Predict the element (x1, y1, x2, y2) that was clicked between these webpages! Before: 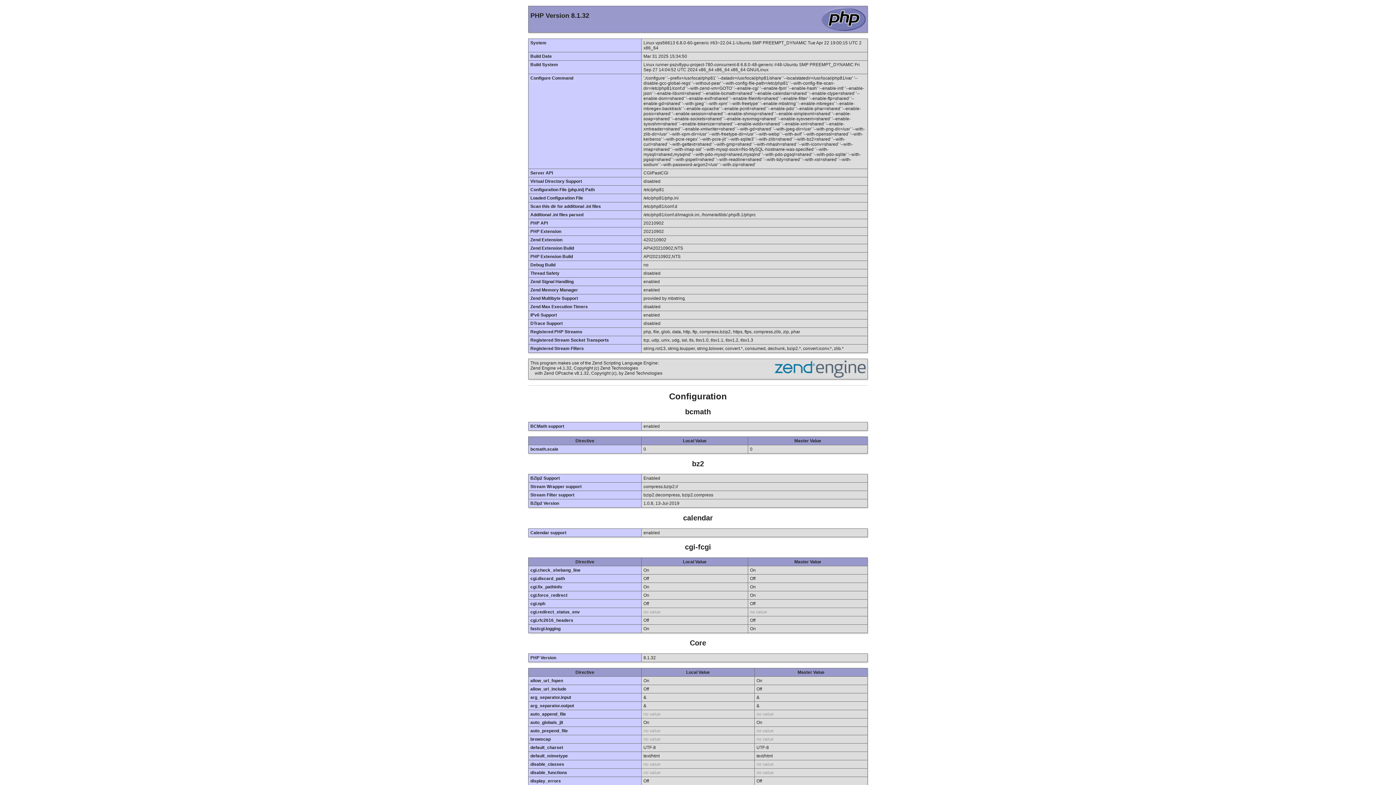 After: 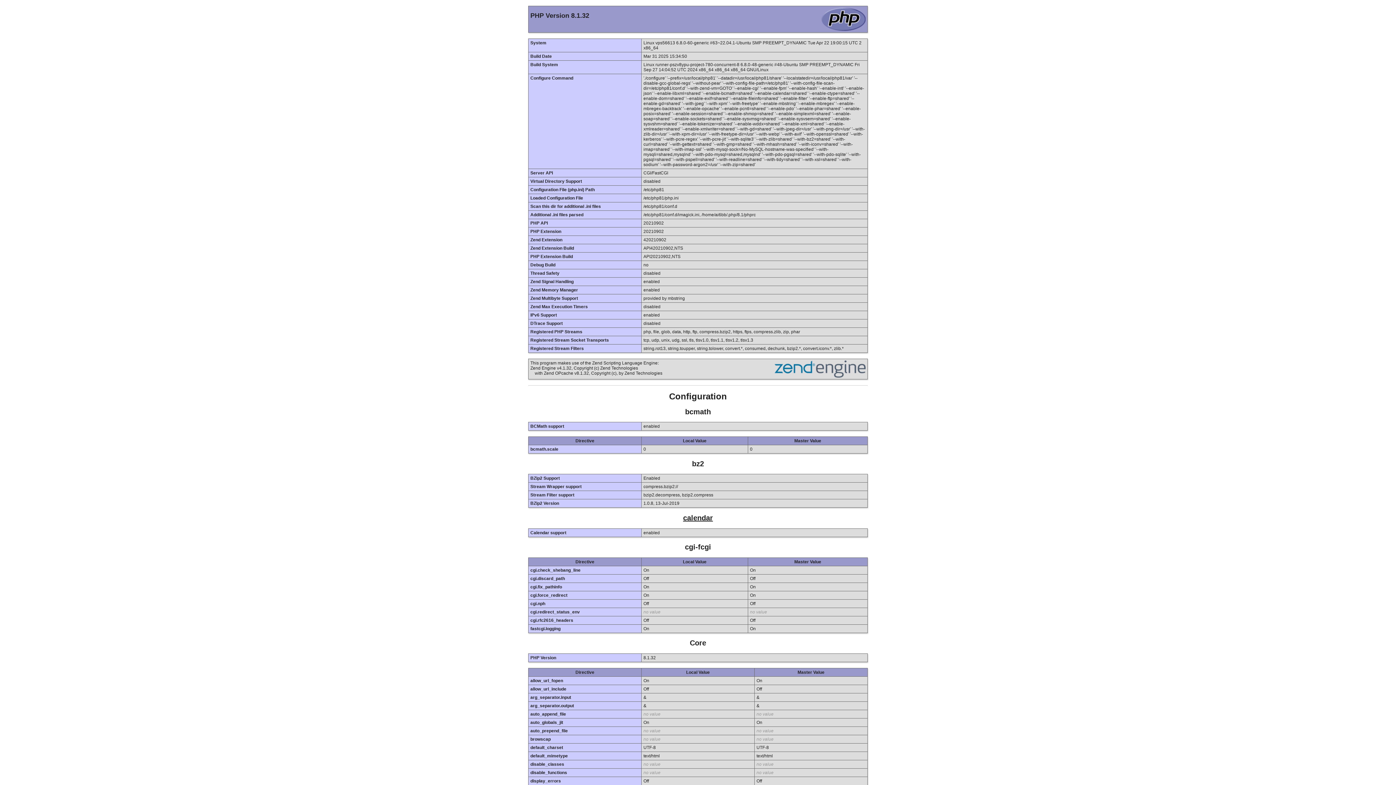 Action: bbox: (683, 514, 713, 522) label: calendar